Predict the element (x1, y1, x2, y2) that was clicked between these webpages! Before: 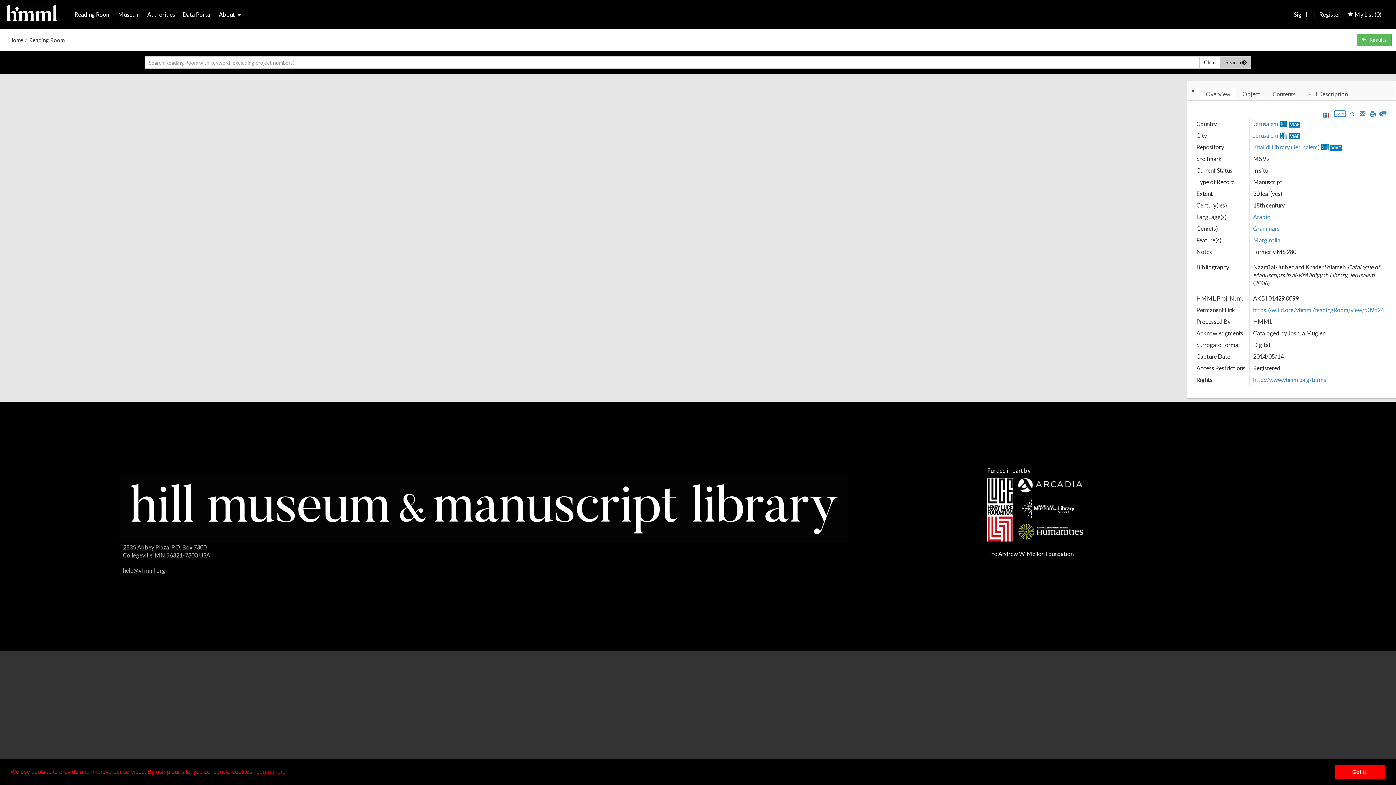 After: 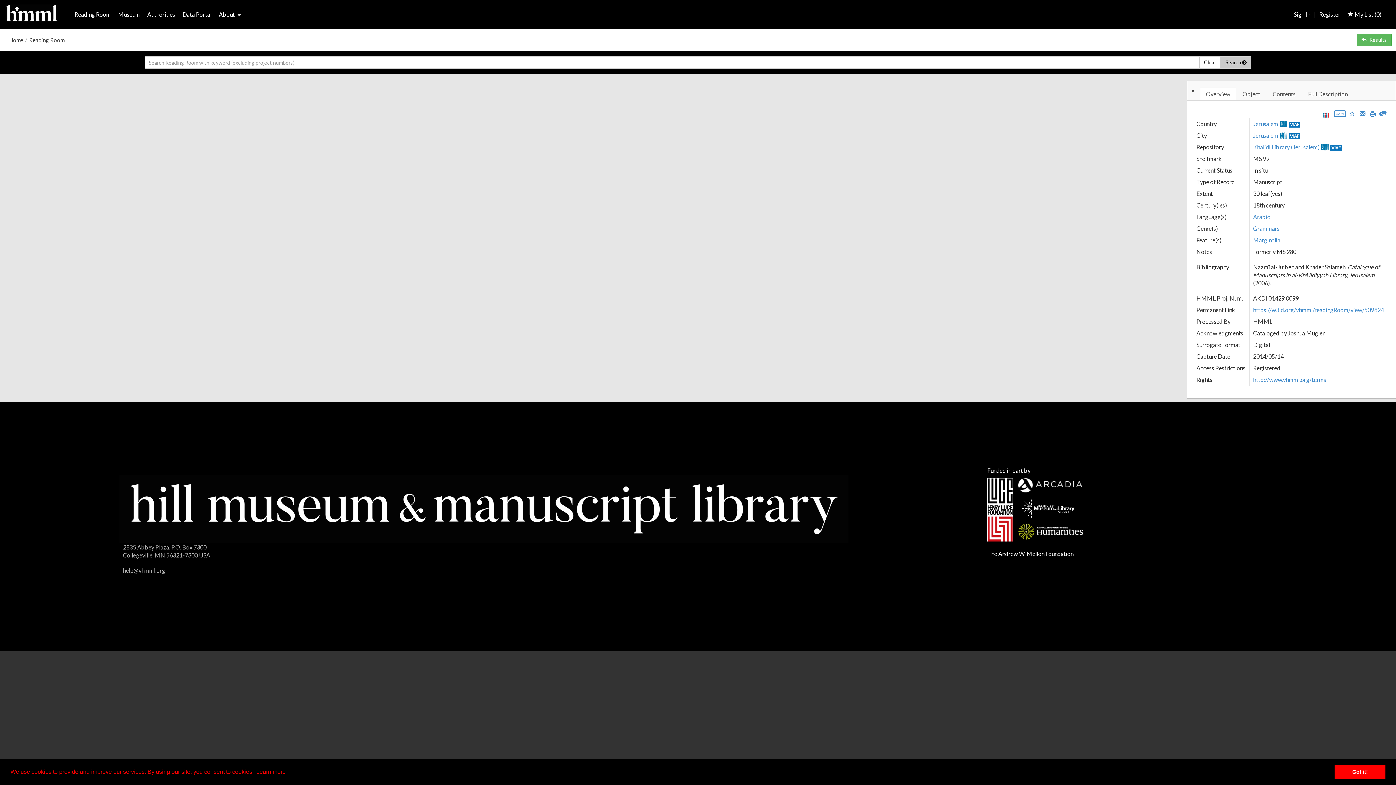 Action: bbox: (255, 766, 286, 777) label: learn more about cookies